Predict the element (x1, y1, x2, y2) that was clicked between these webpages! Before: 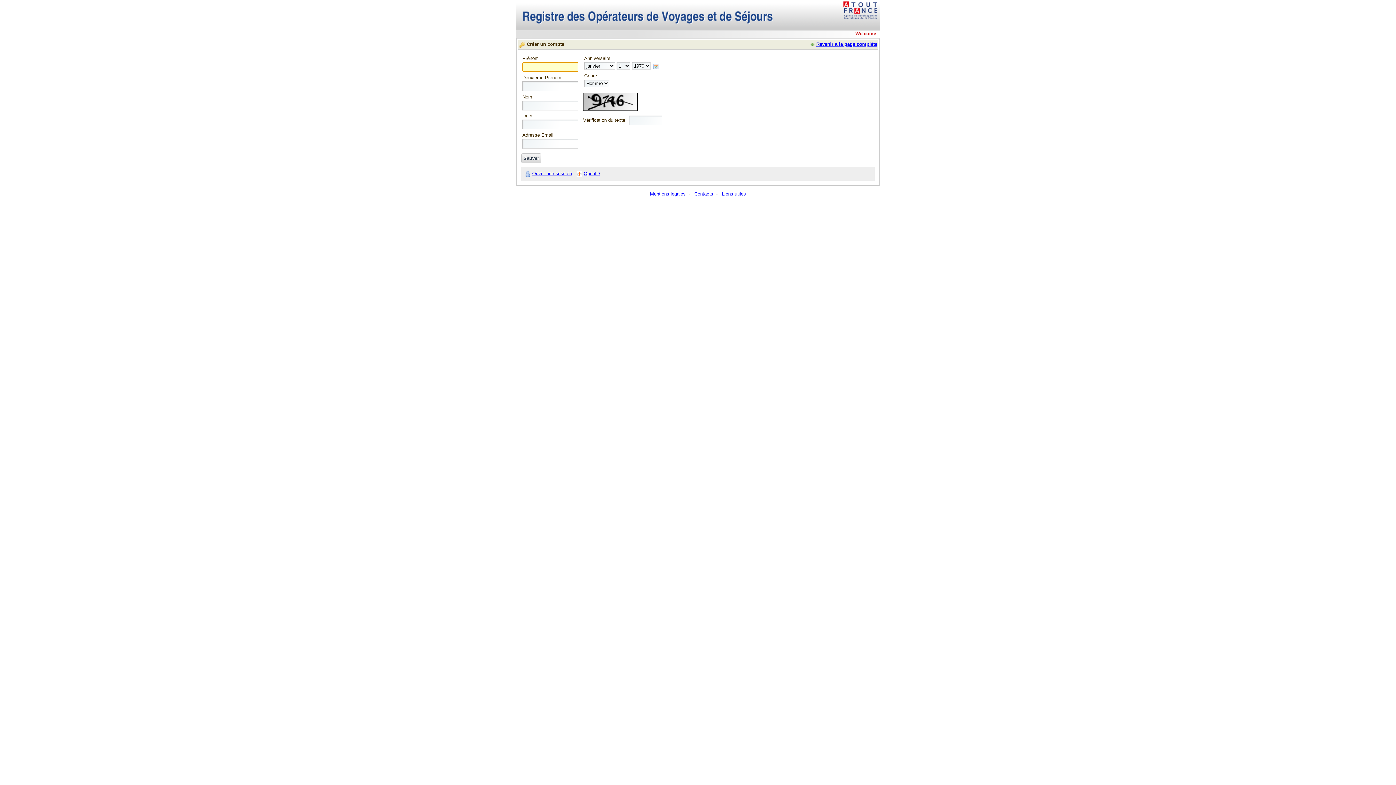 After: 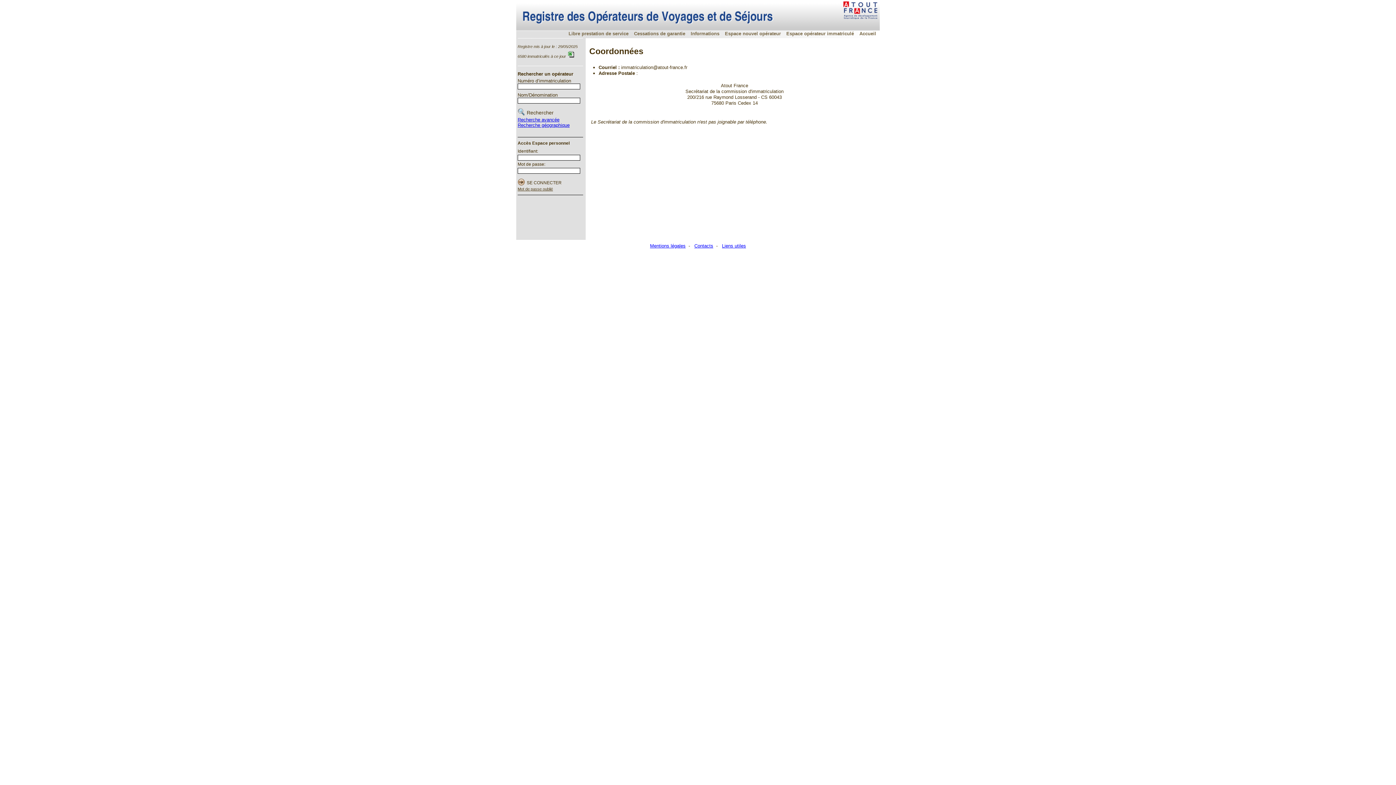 Action: bbox: (694, 191, 713, 196) label: Contacts